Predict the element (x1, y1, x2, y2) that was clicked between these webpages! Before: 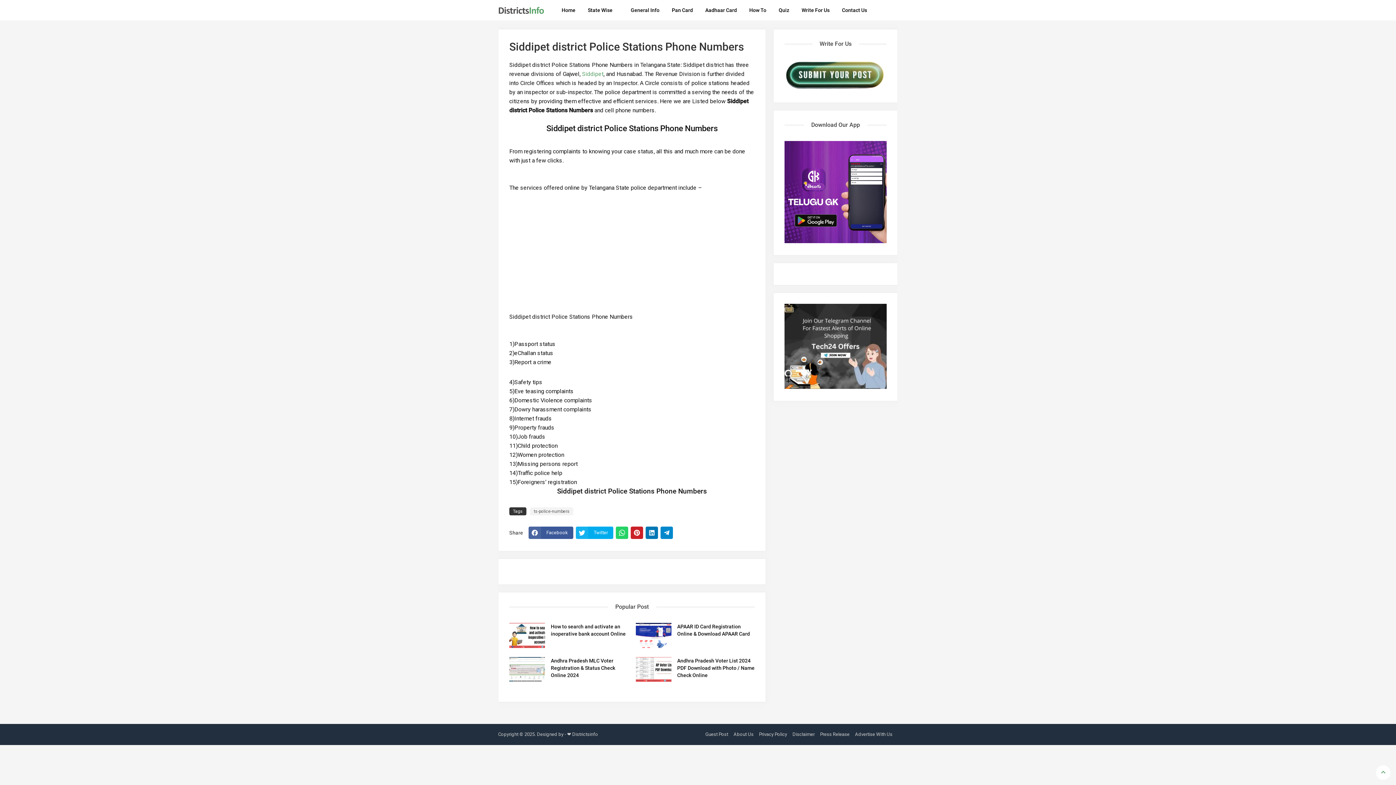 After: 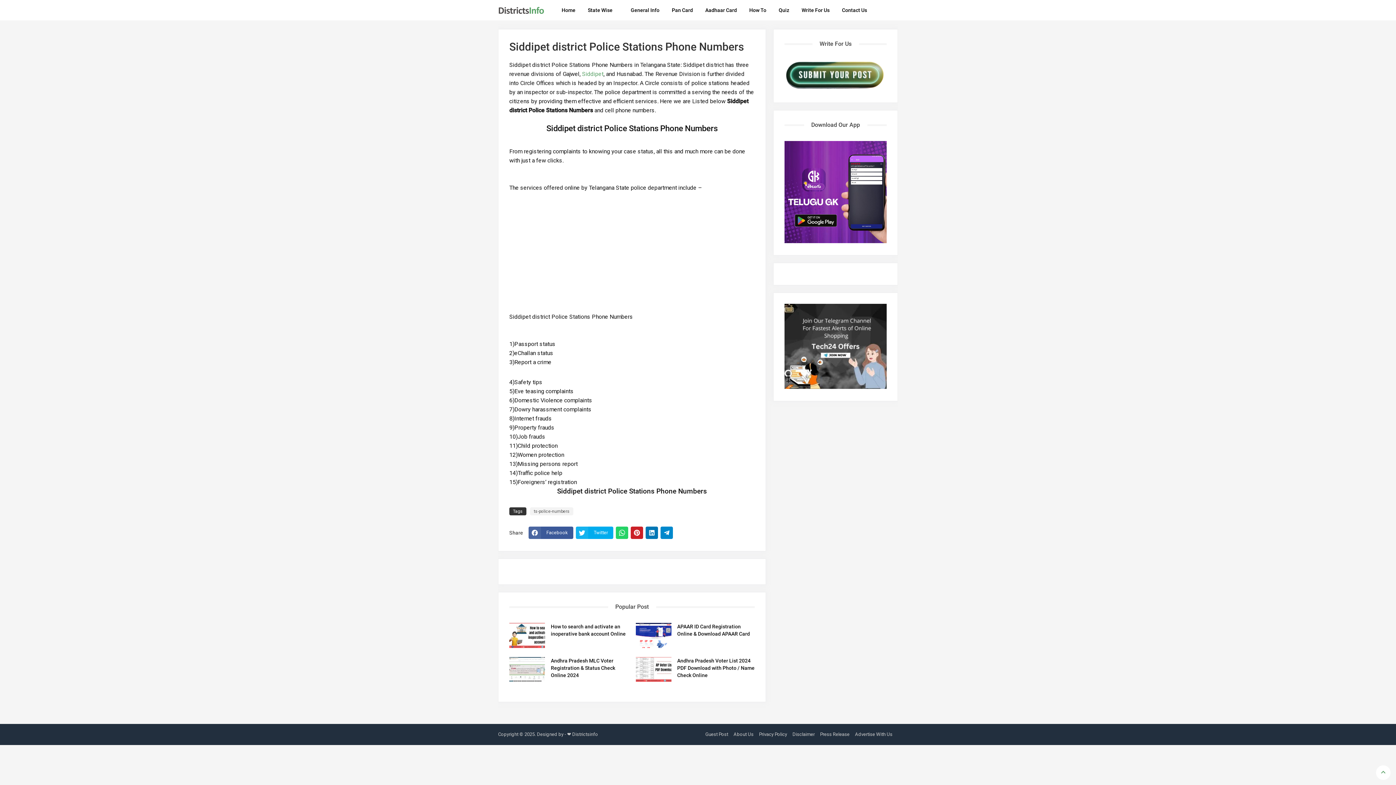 Action: bbox: (784, 384, 886, 390)